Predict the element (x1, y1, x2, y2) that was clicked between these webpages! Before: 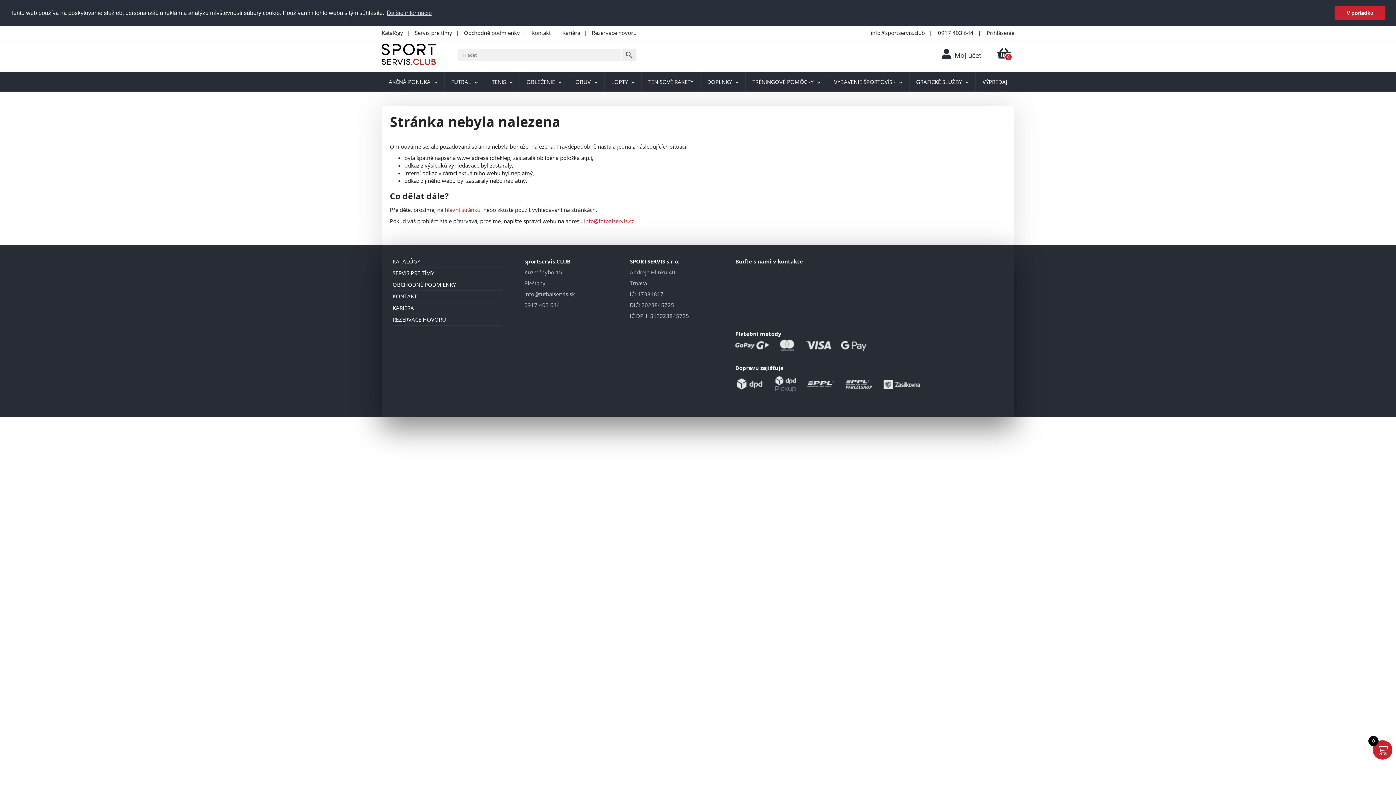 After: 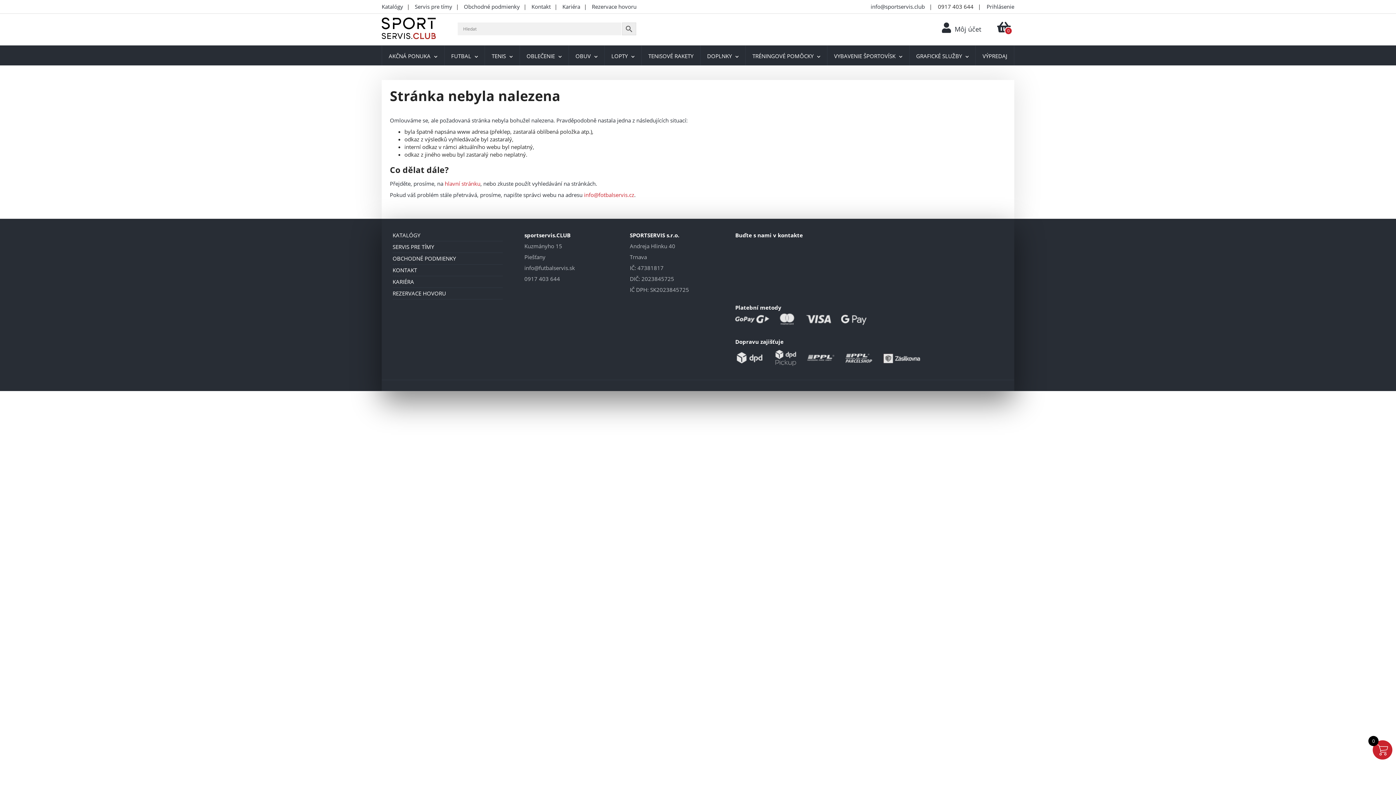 Action: label: dismiss cookie message bbox: (1334, 5, 1385, 20)